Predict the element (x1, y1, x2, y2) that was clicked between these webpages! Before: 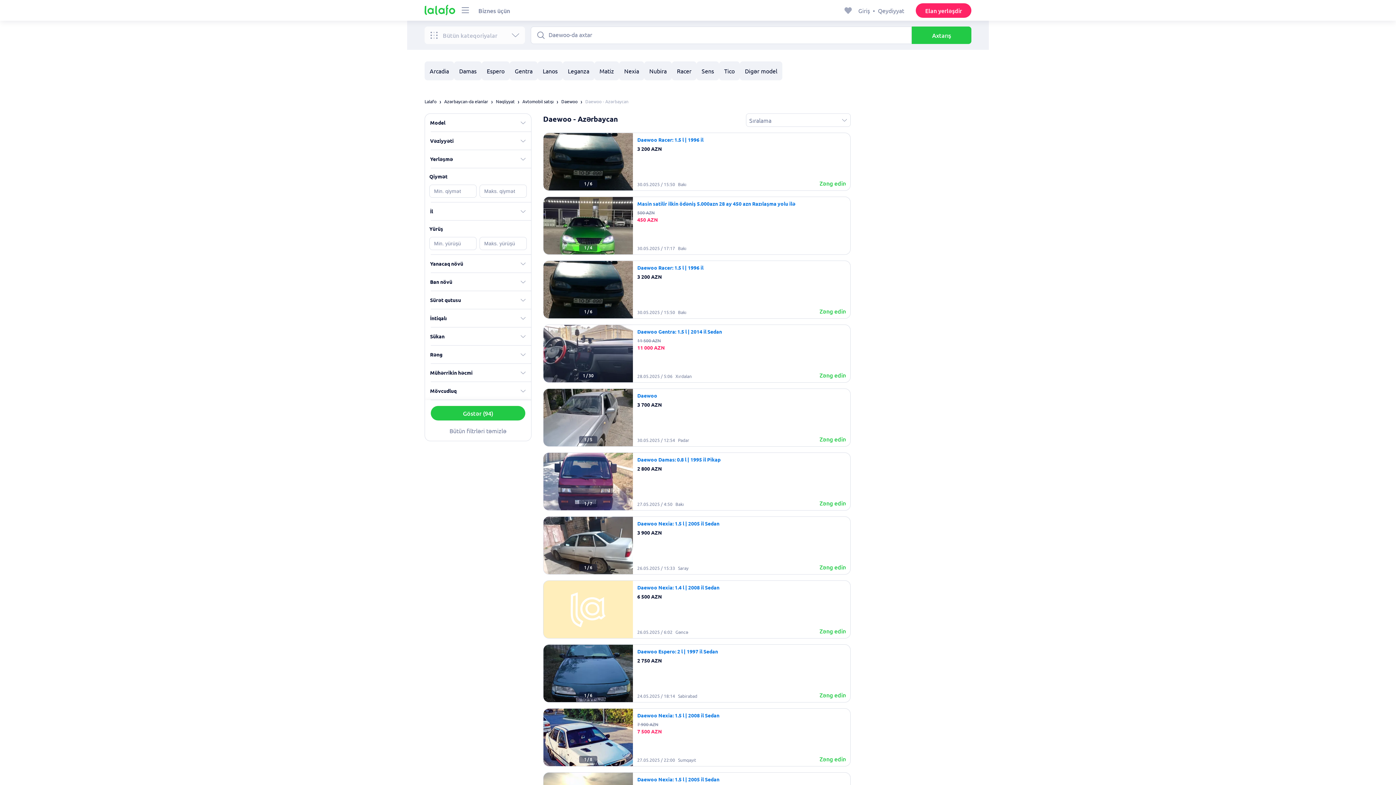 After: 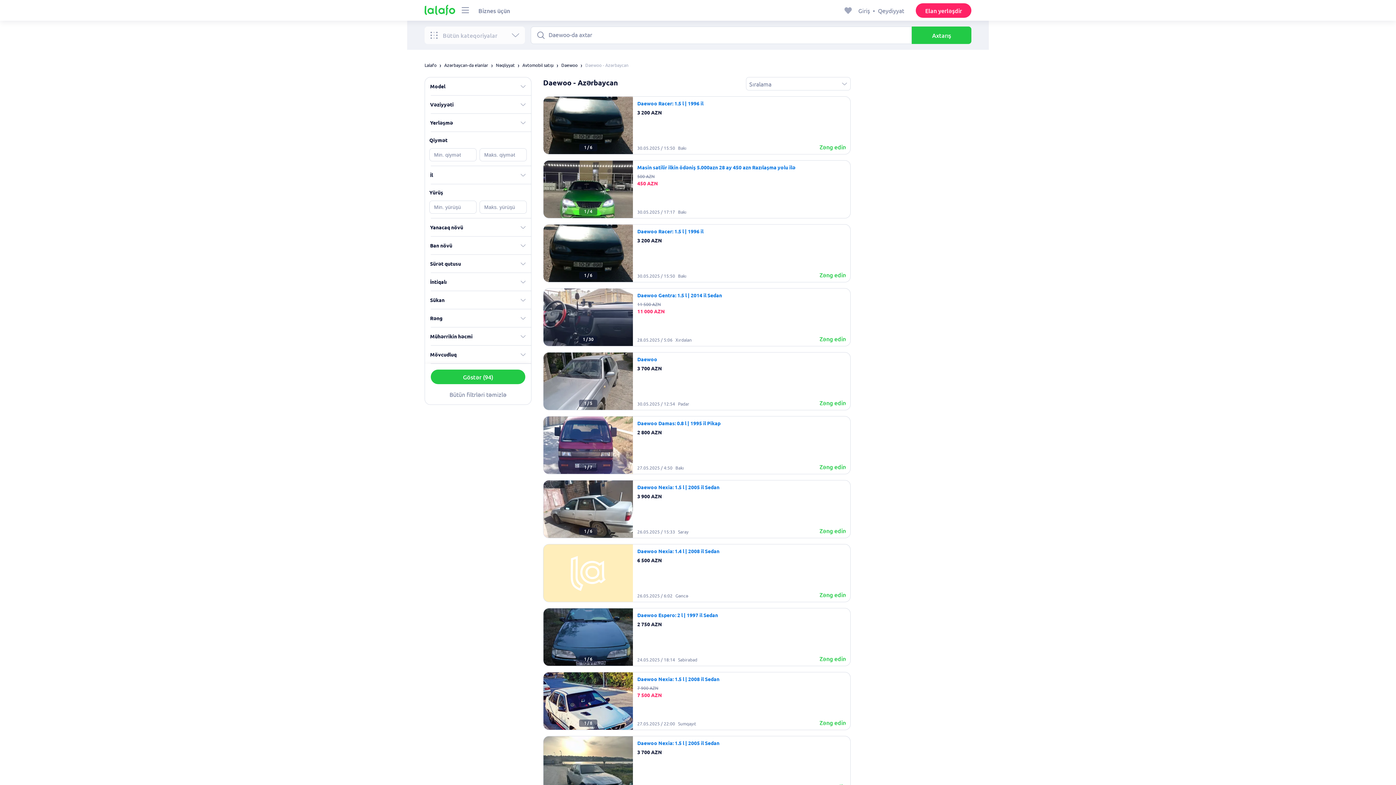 Action: label: Daewoo bbox: (561, 97, 577, 104)